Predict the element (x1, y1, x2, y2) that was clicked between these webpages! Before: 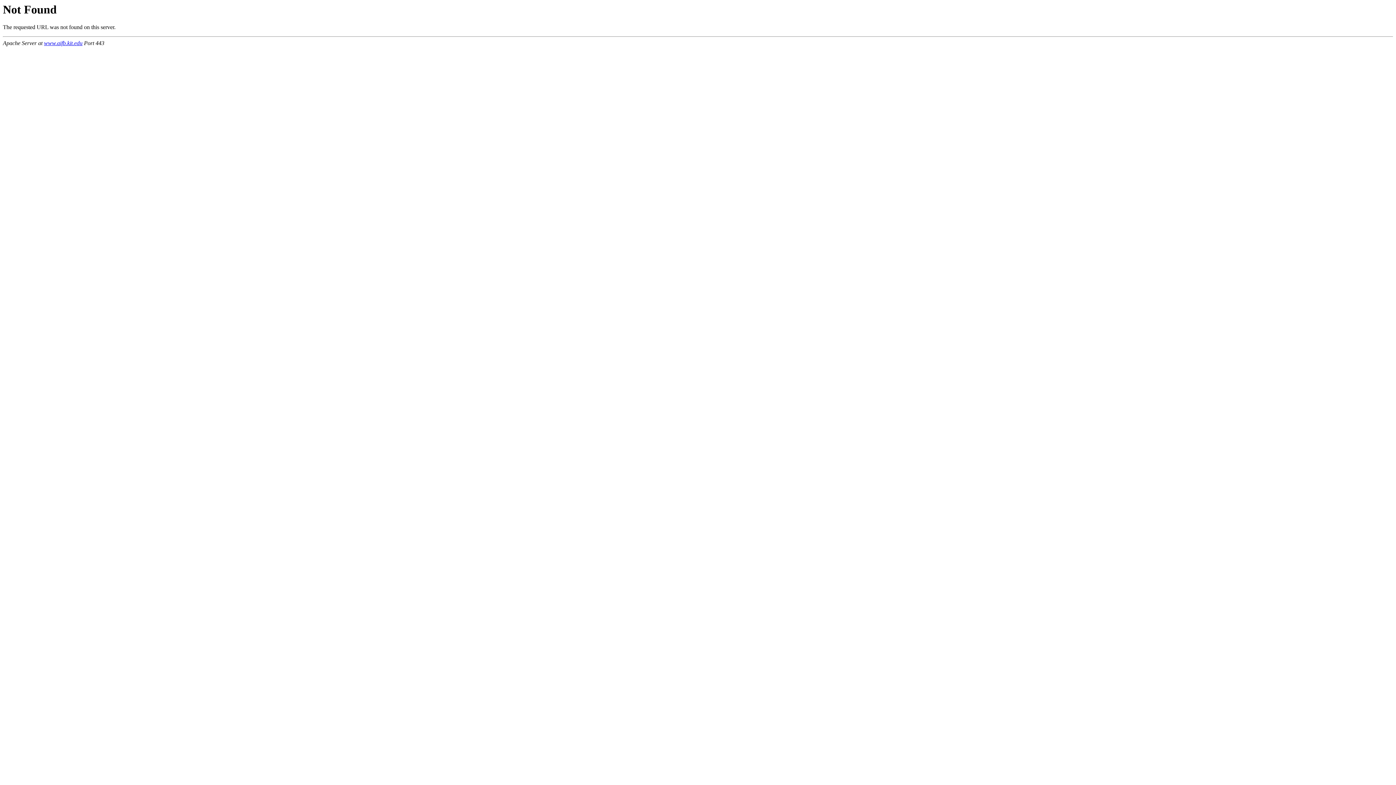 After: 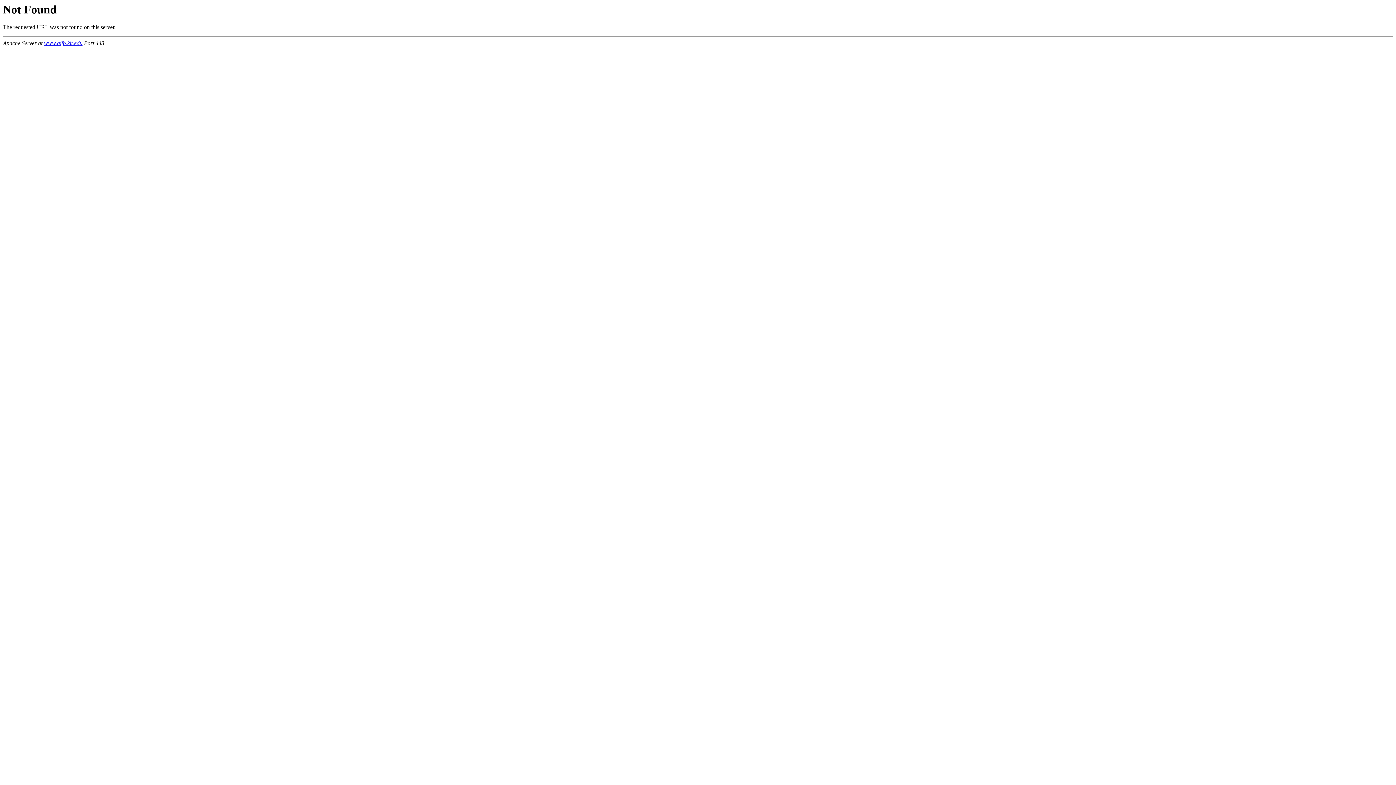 Action: label: www.aifb.kit.edu bbox: (44, 40, 82, 46)